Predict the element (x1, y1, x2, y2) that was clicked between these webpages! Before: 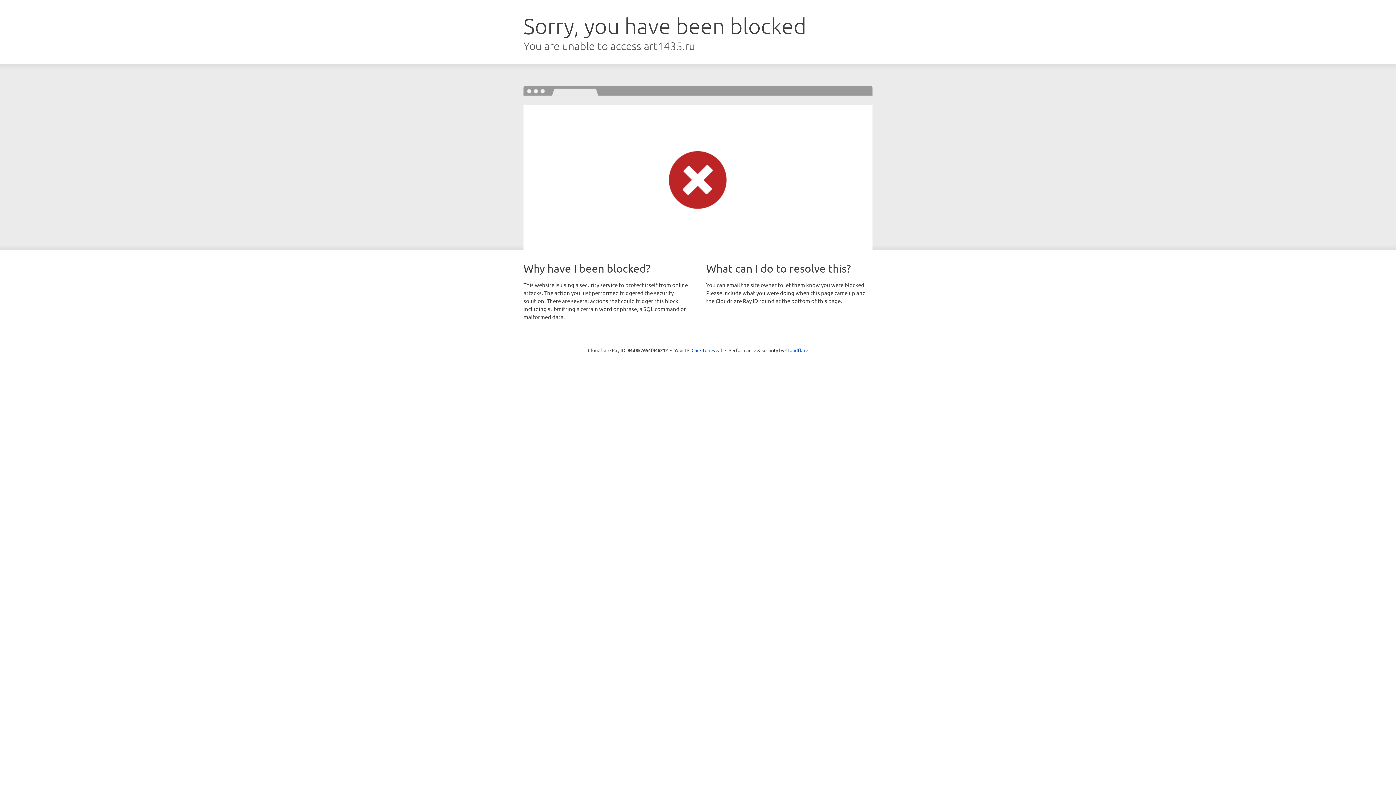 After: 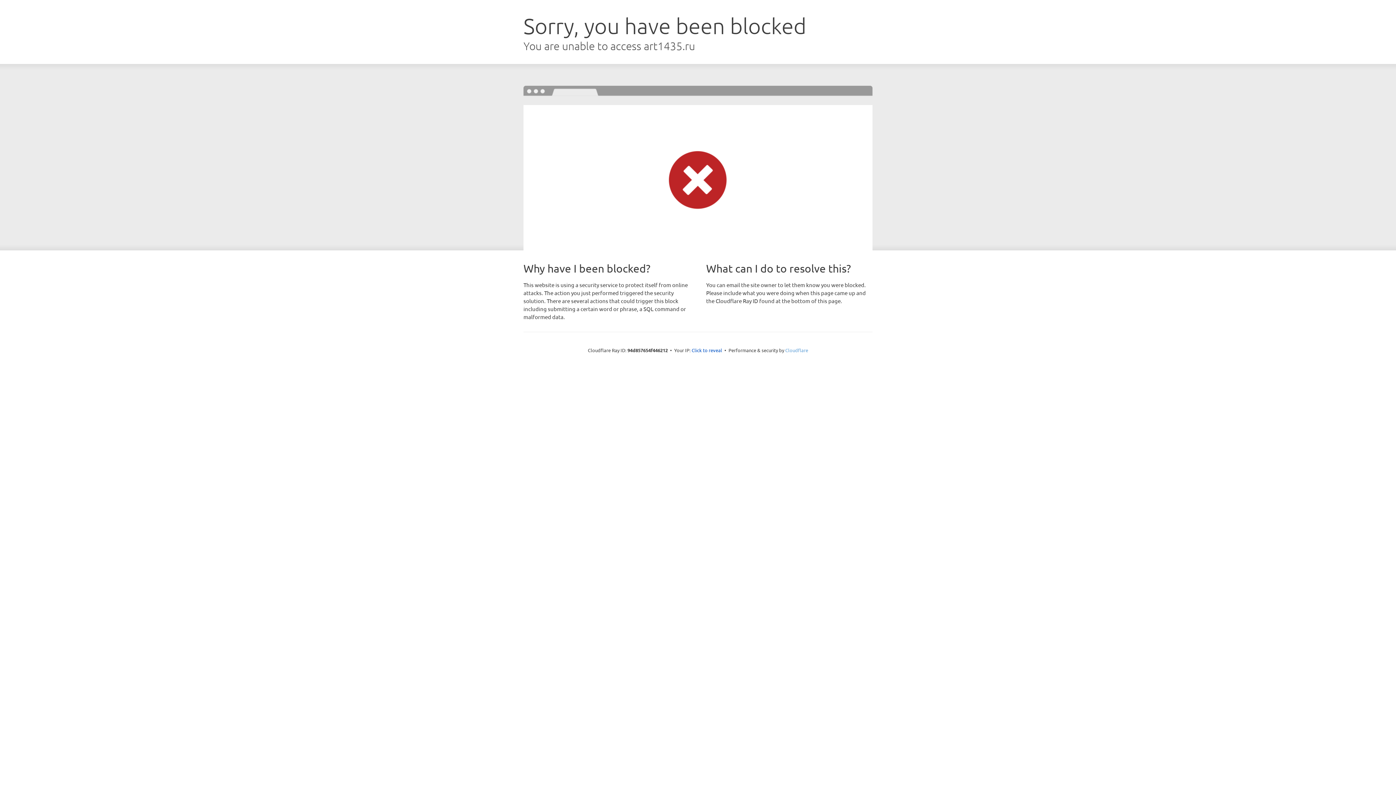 Action: label: Cloudflare bbox: (785, 347, 808, 353)